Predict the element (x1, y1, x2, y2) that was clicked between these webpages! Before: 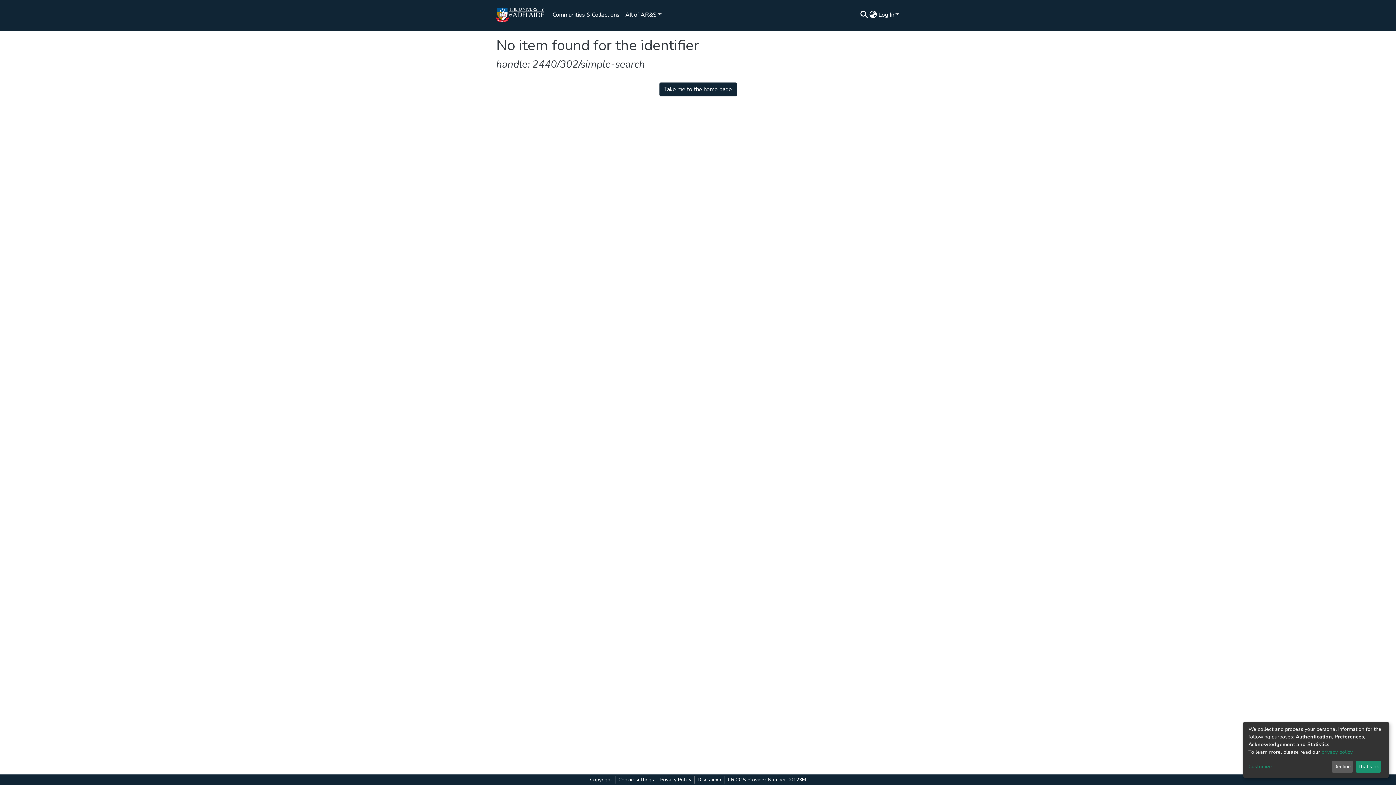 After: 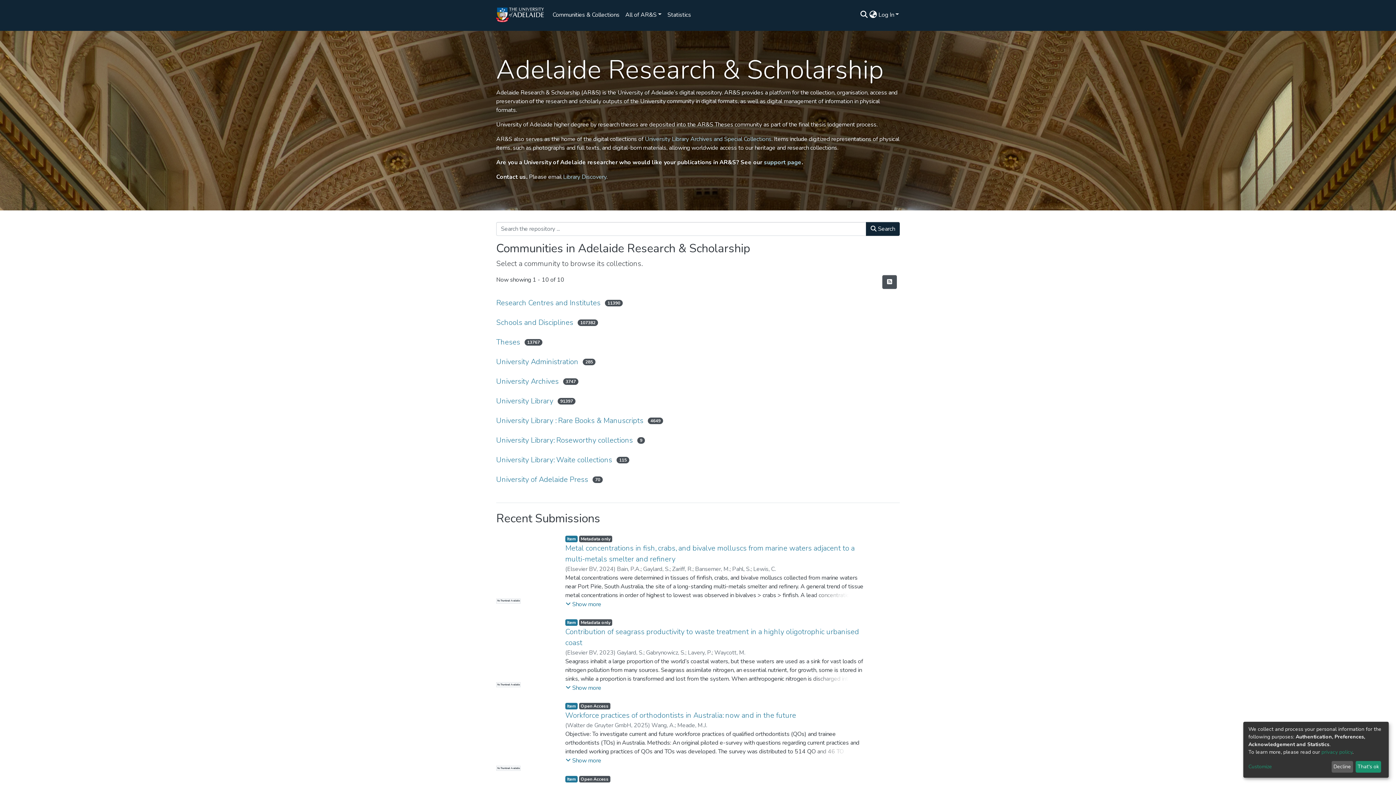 Action: bbox: (496, 5, 544, 23)